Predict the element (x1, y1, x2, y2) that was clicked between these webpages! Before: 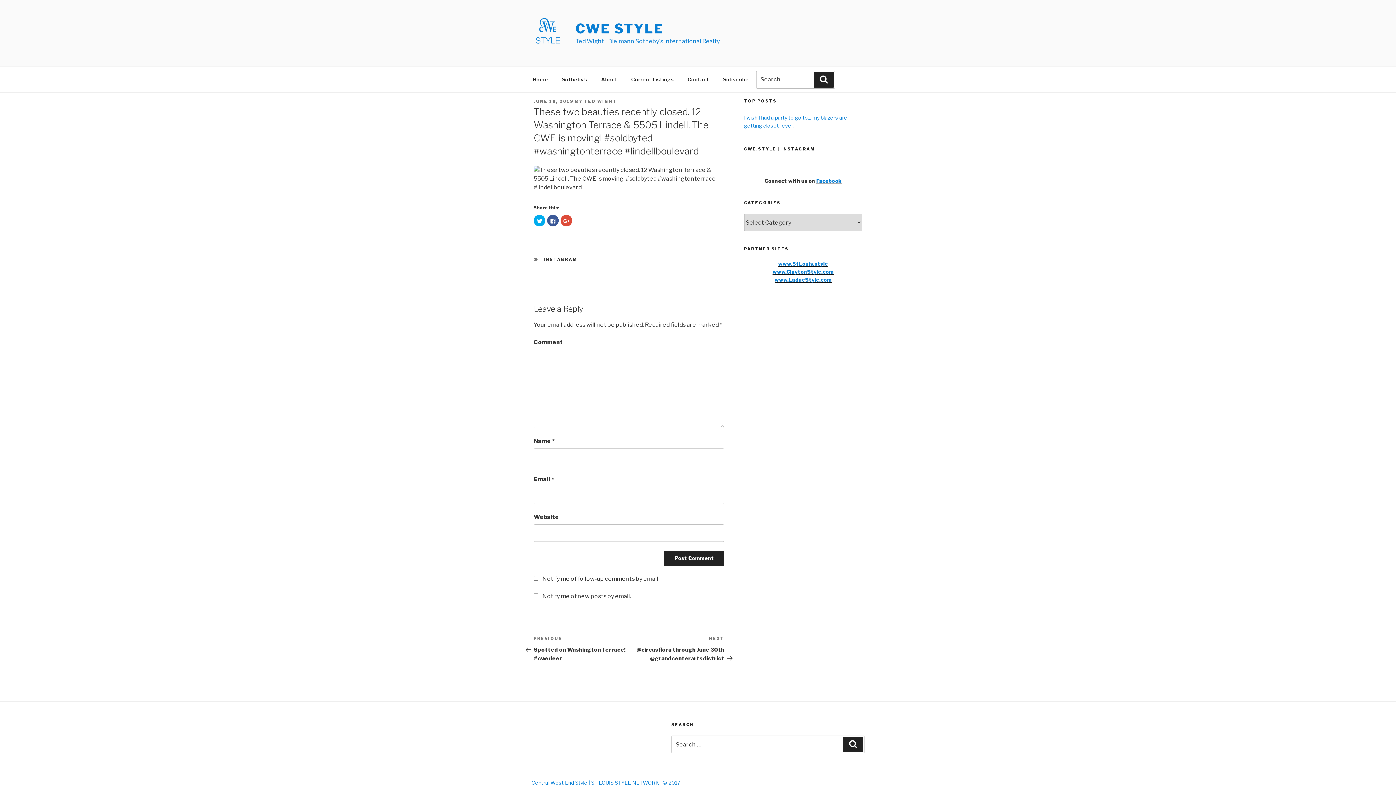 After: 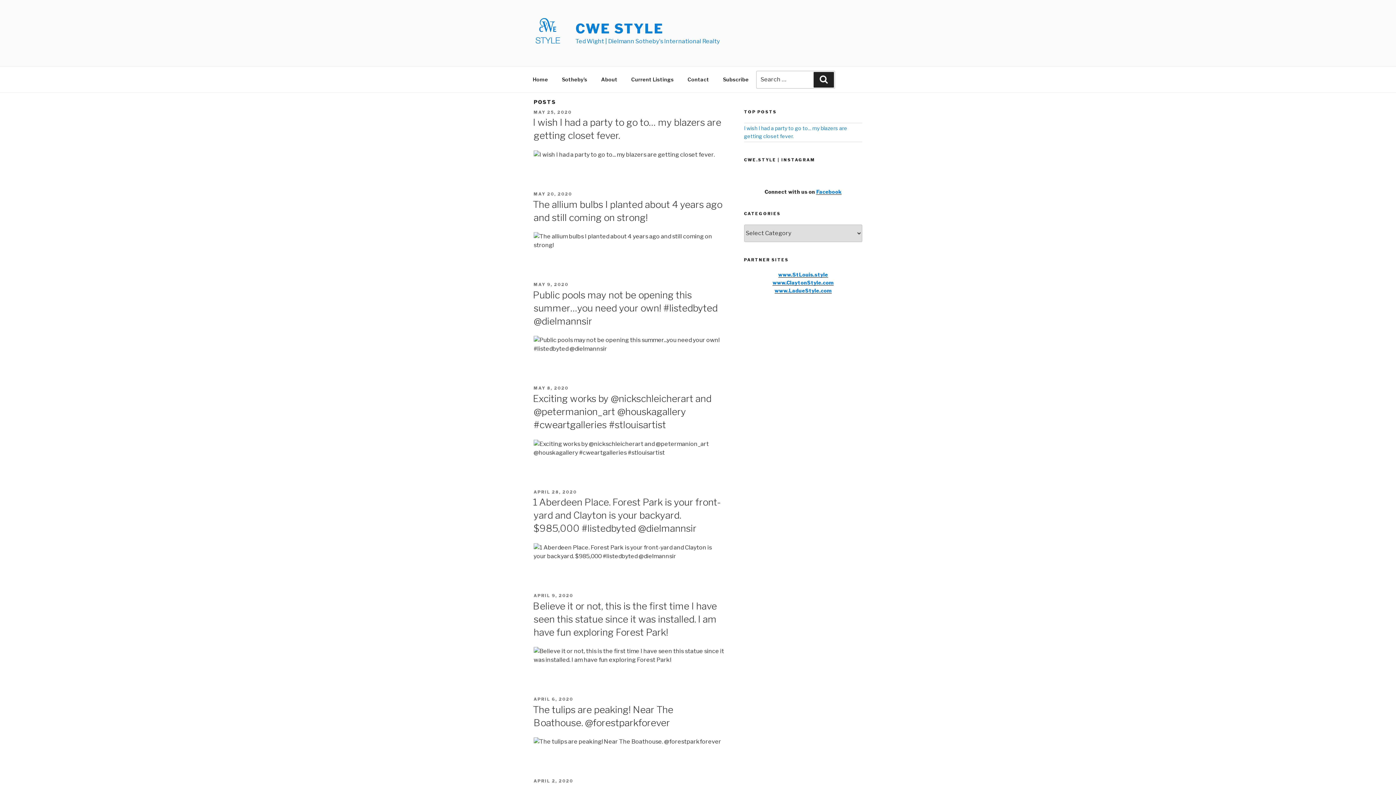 Action: bbox: (533, 17, 574, 49)